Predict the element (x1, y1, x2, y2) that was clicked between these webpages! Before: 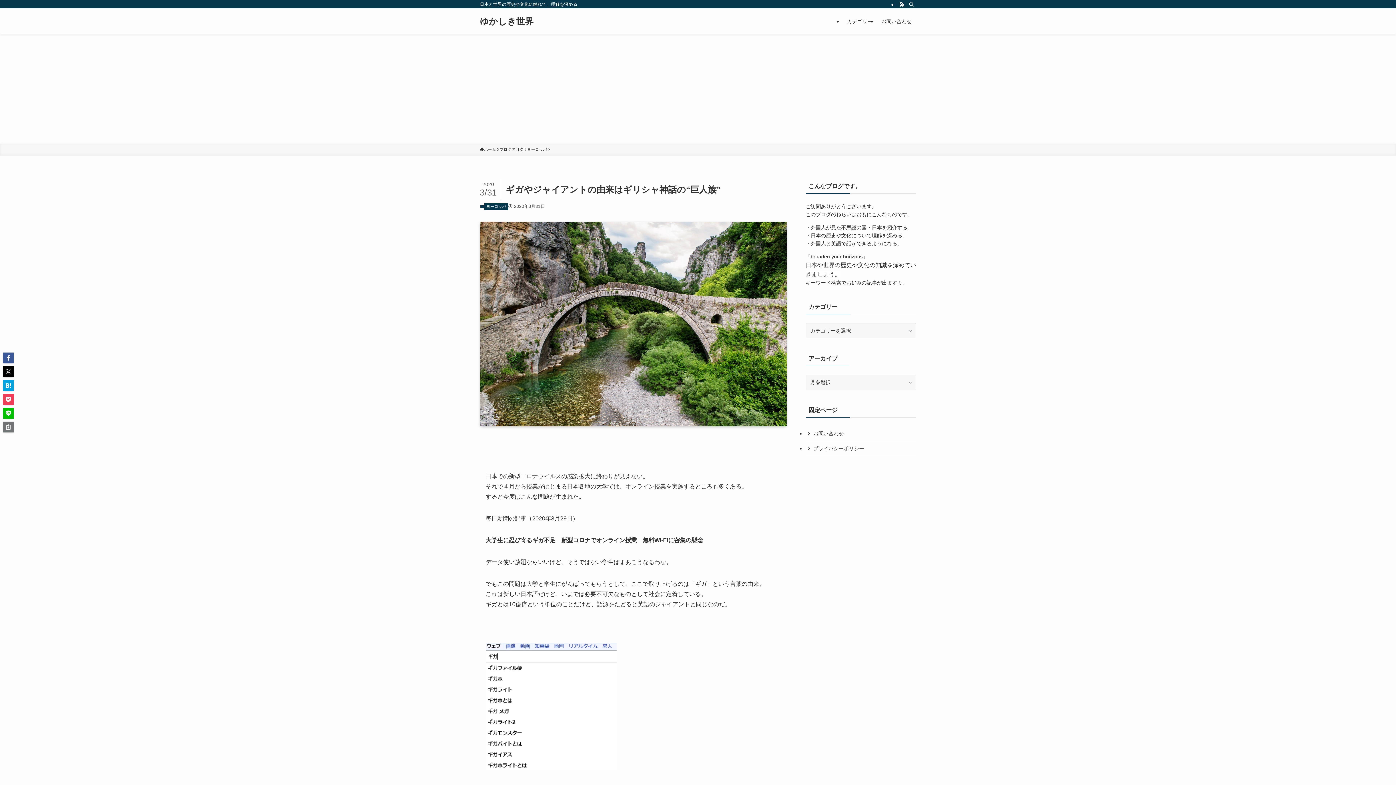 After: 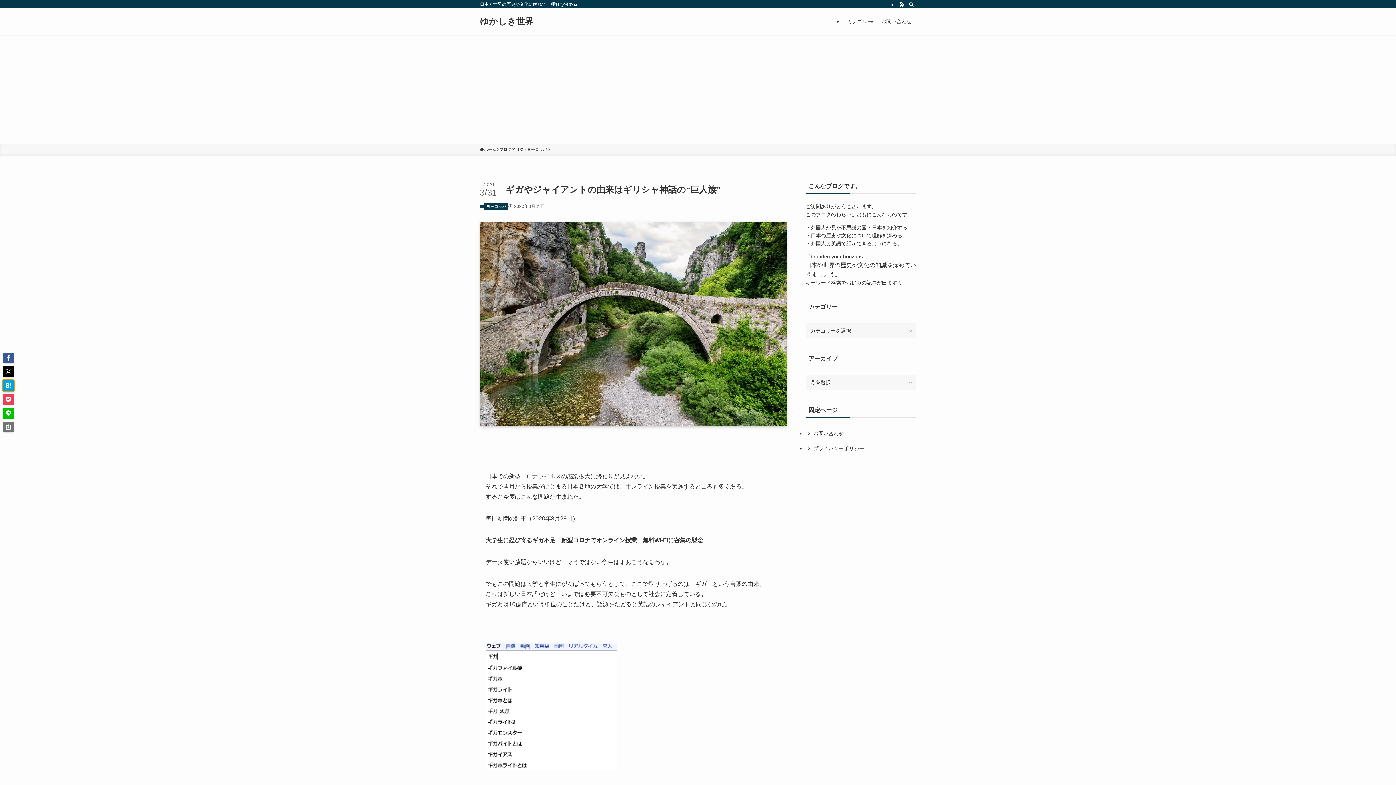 Action: bbox: (2, 380, 13, 391)